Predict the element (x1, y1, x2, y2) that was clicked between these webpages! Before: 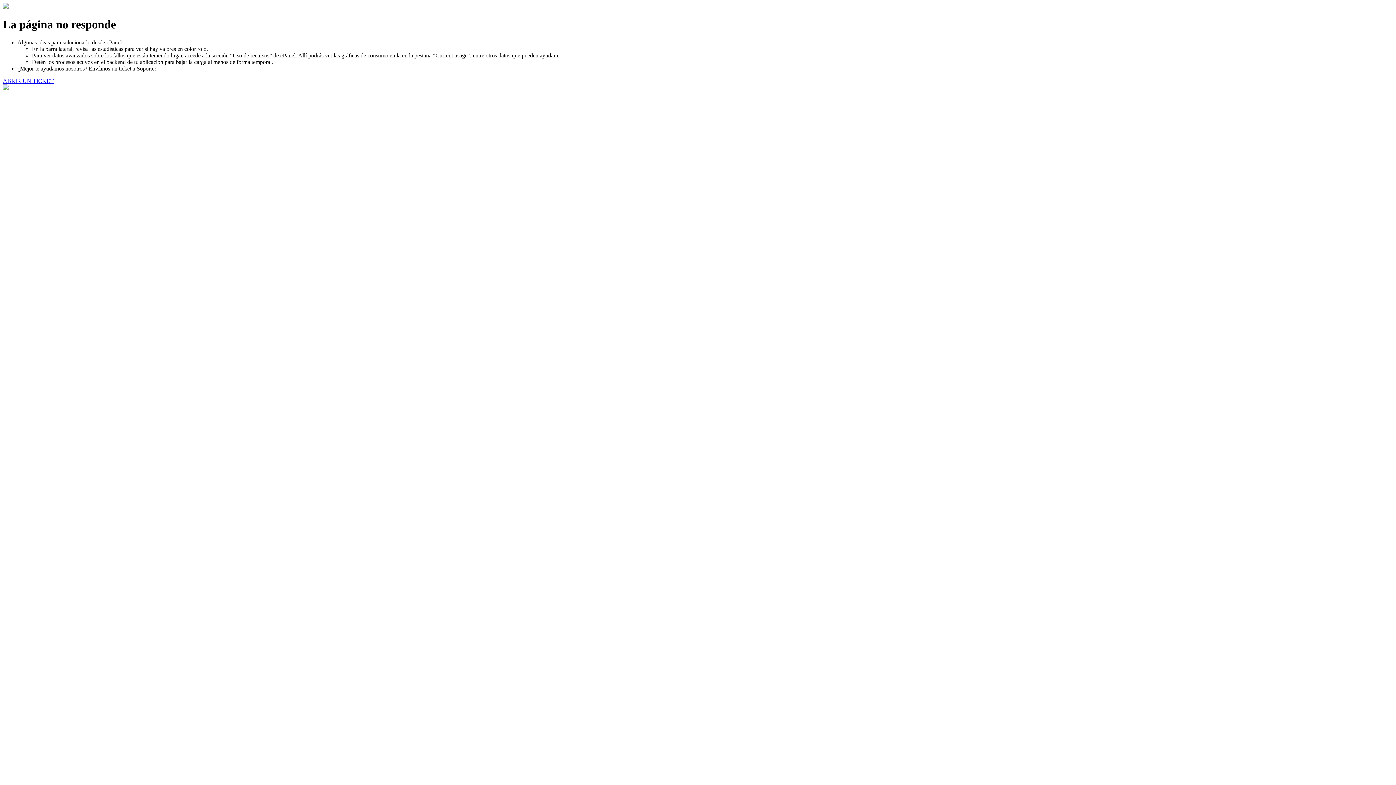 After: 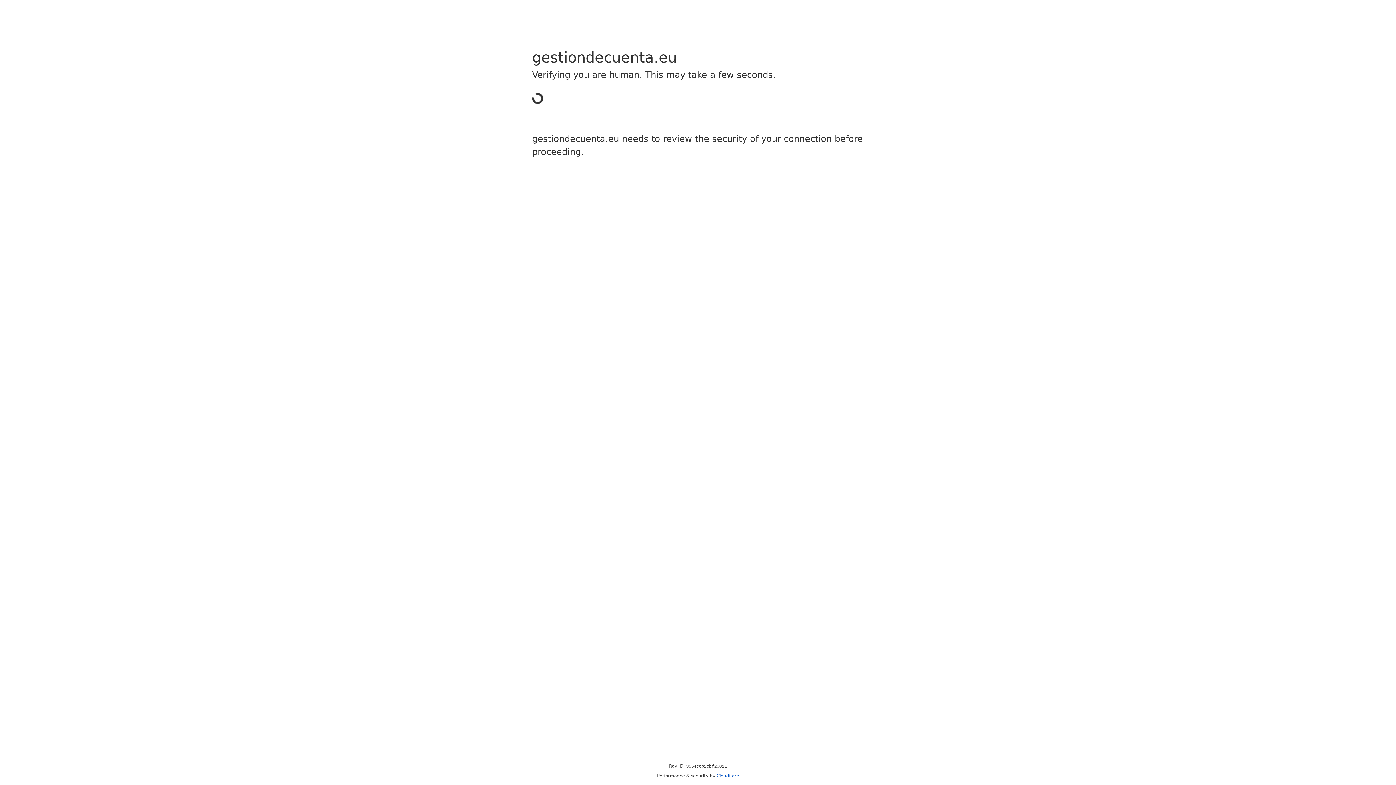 Action: bbox: (2, 77, 53, 83) label: ABRIR UN TICKET